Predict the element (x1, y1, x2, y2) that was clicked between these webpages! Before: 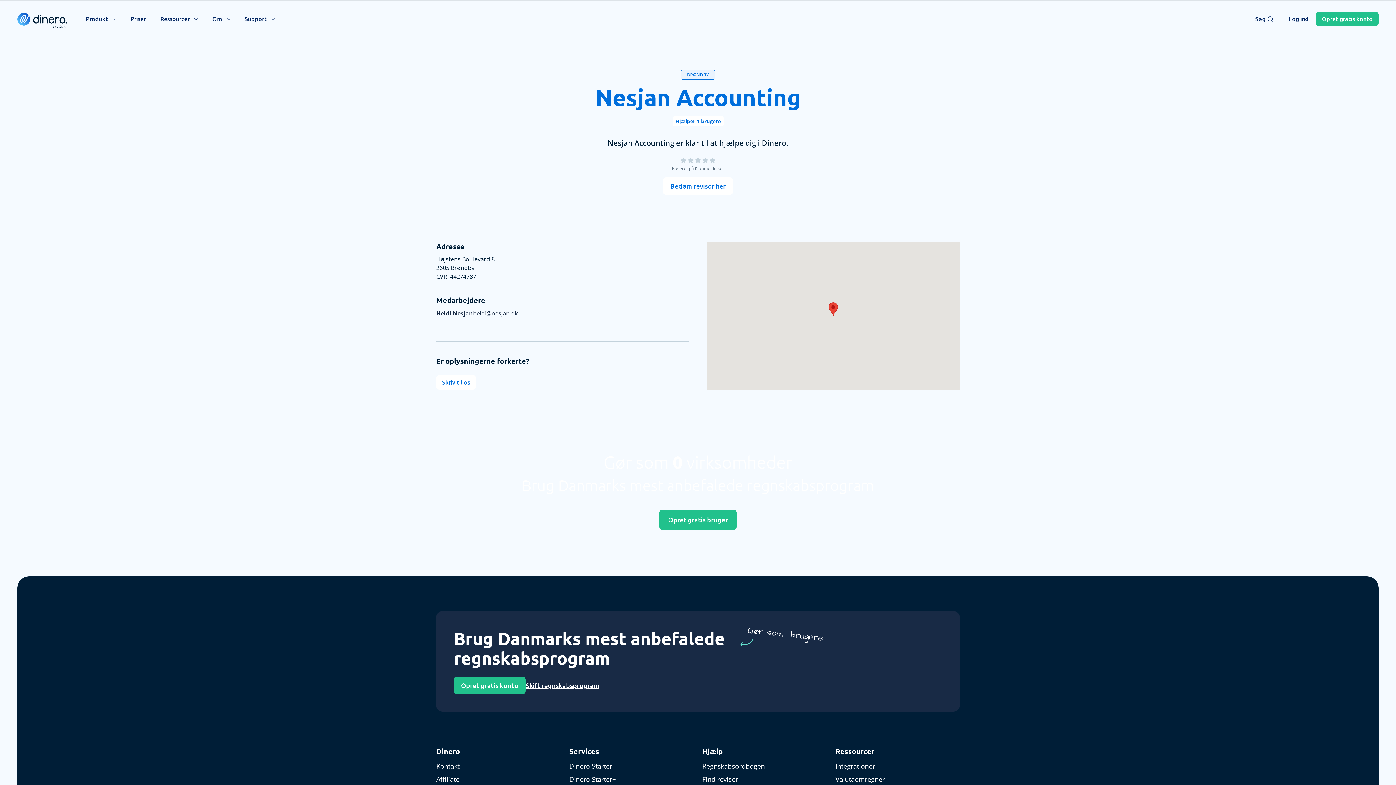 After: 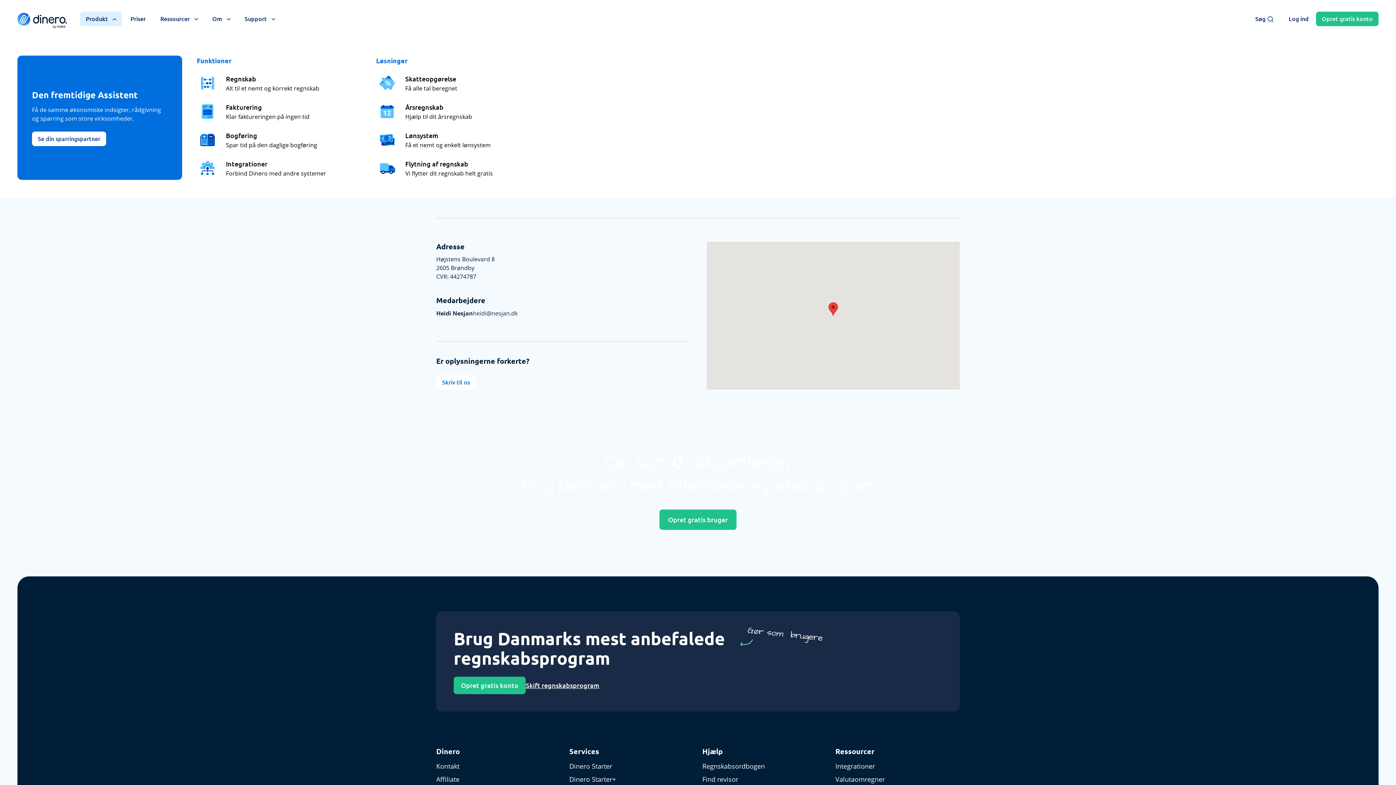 Action: bbox: (80, 11, 121, 26) label: Produkt